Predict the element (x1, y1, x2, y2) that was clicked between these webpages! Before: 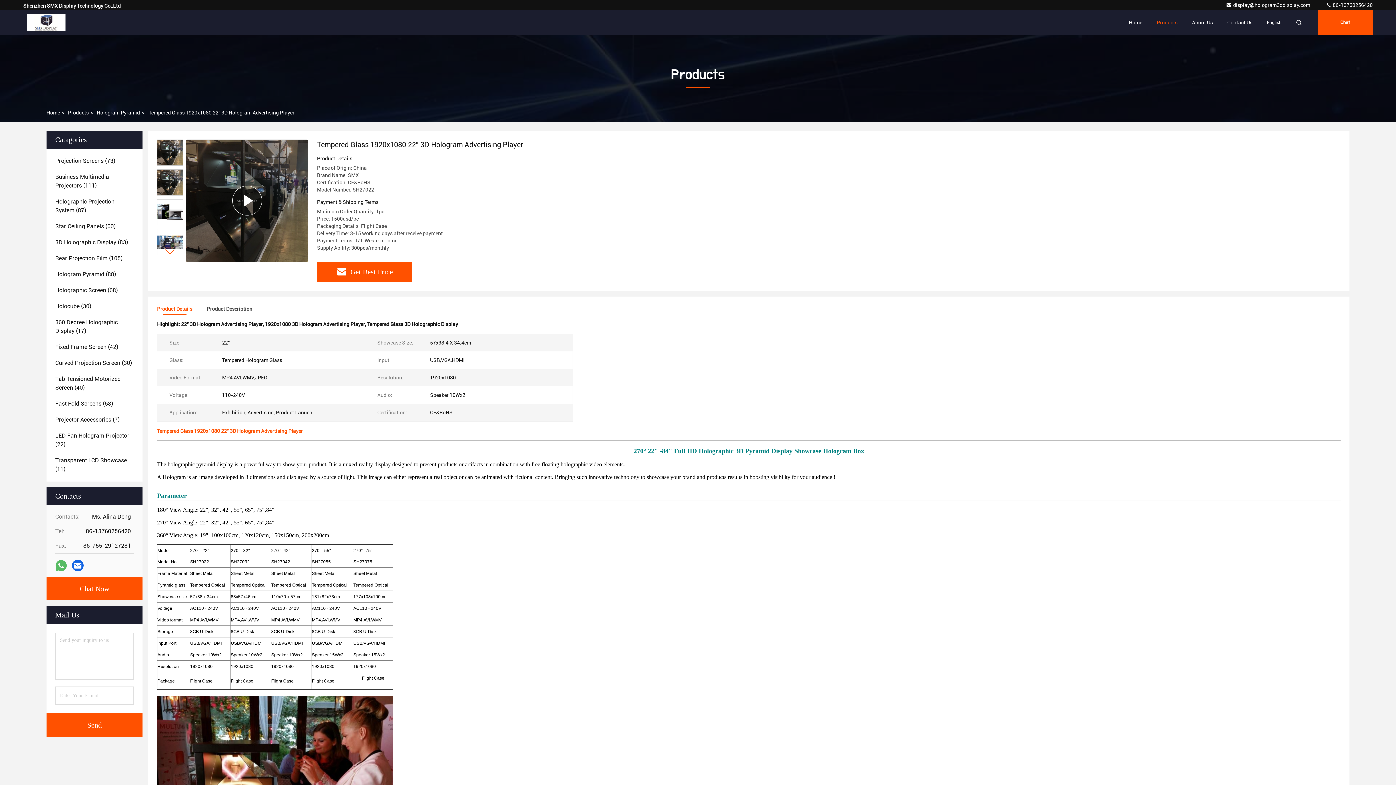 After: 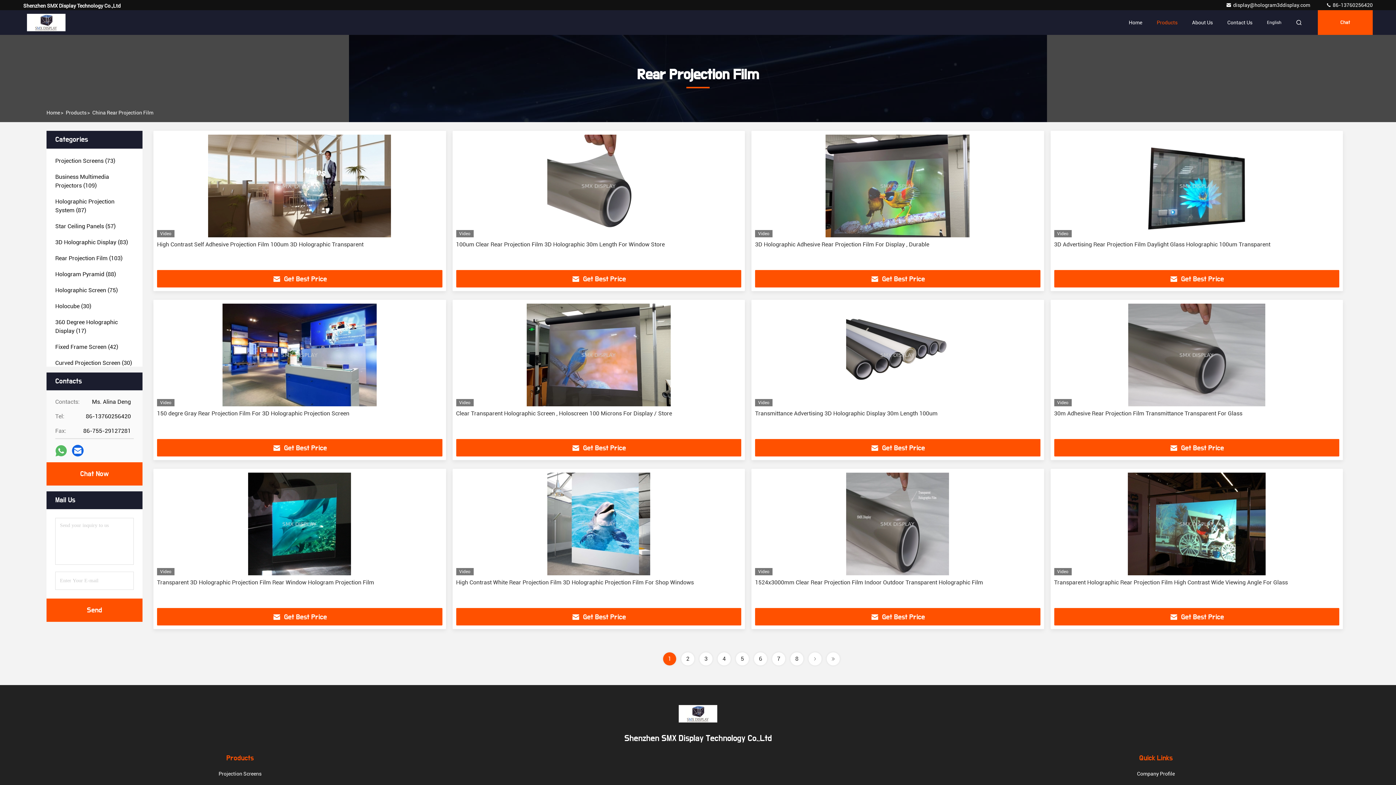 Action: label: Rear Projection Film (105) bbox: (55, 254, 122, 262)